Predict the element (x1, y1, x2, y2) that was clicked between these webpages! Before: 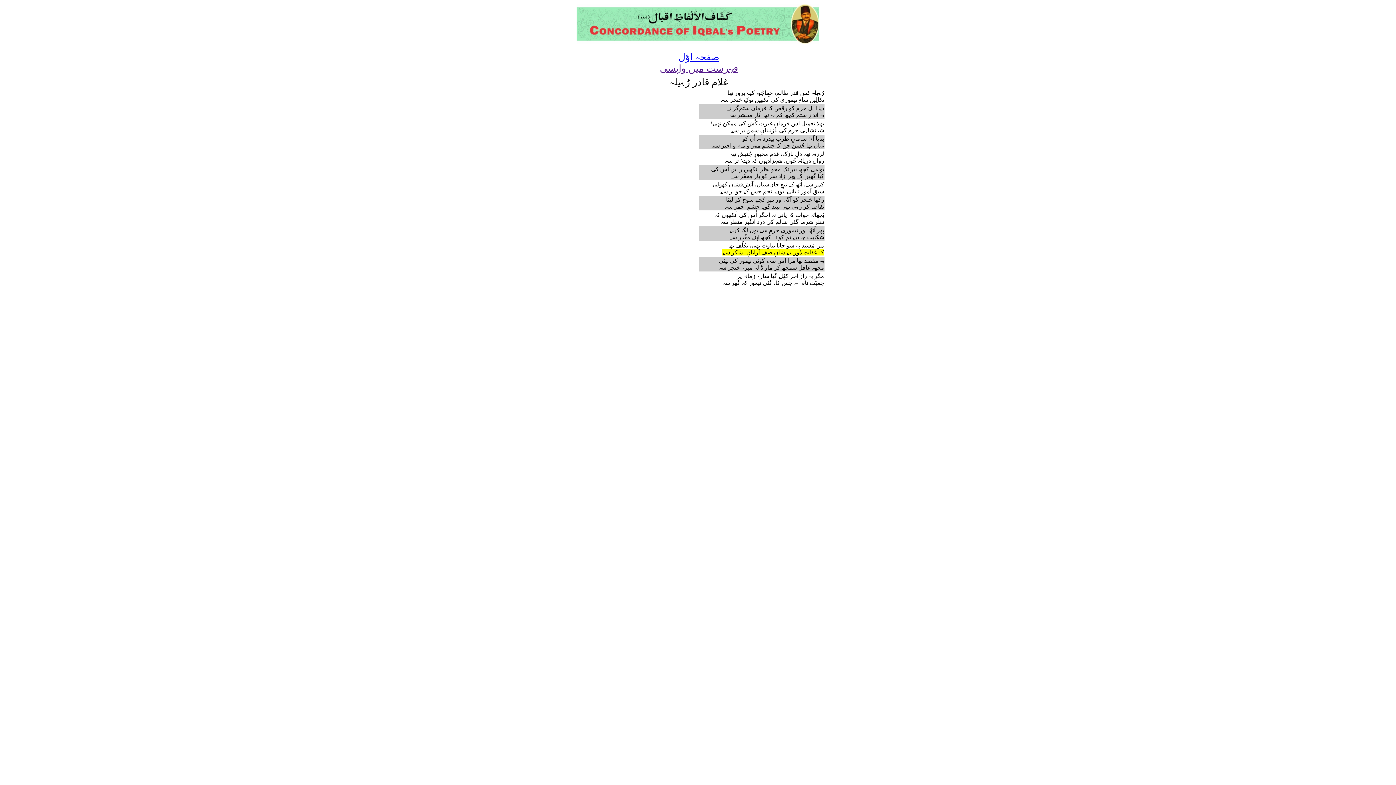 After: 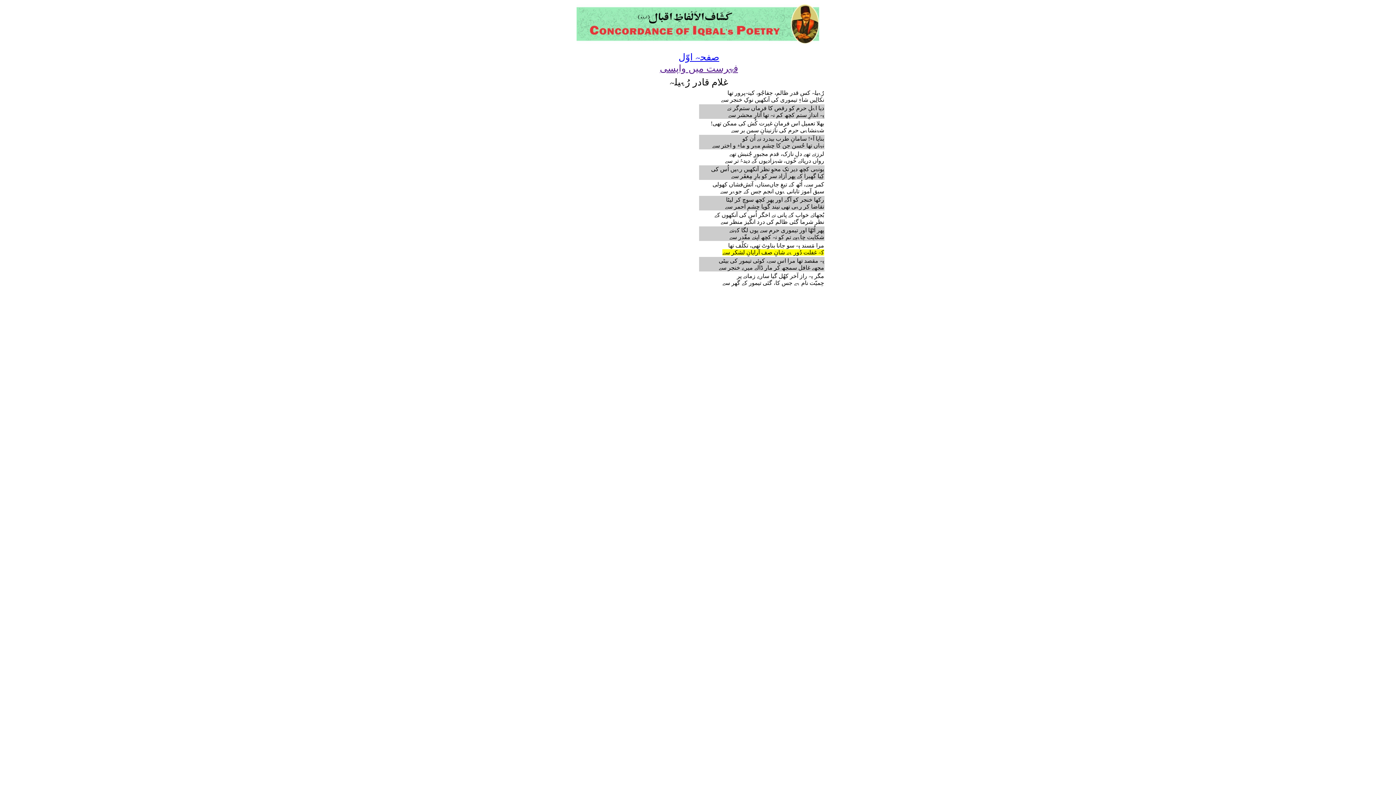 Action: label: کہ غفلت دُور ہے شانِ صف آرایانِ لشکر سے bbox: (722, 249, 824, 255)